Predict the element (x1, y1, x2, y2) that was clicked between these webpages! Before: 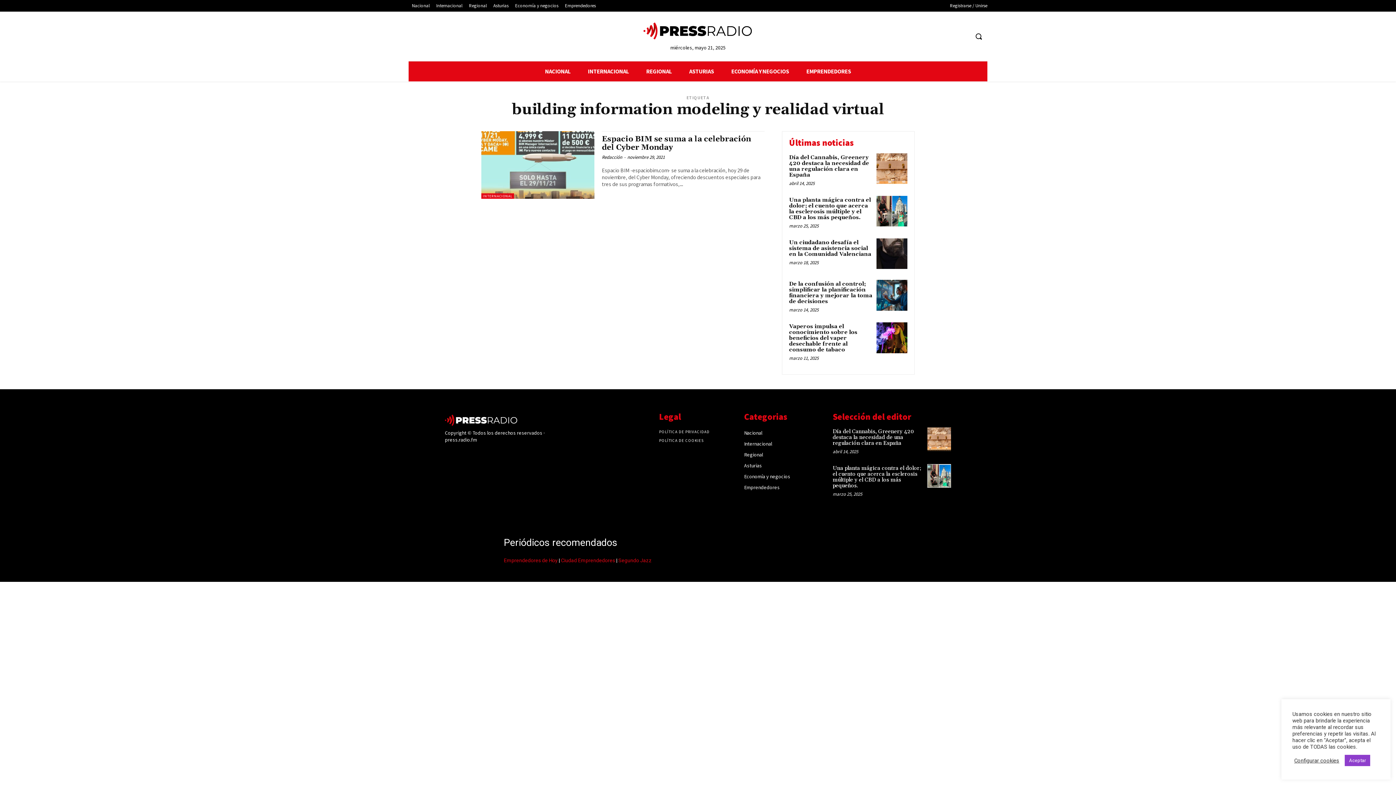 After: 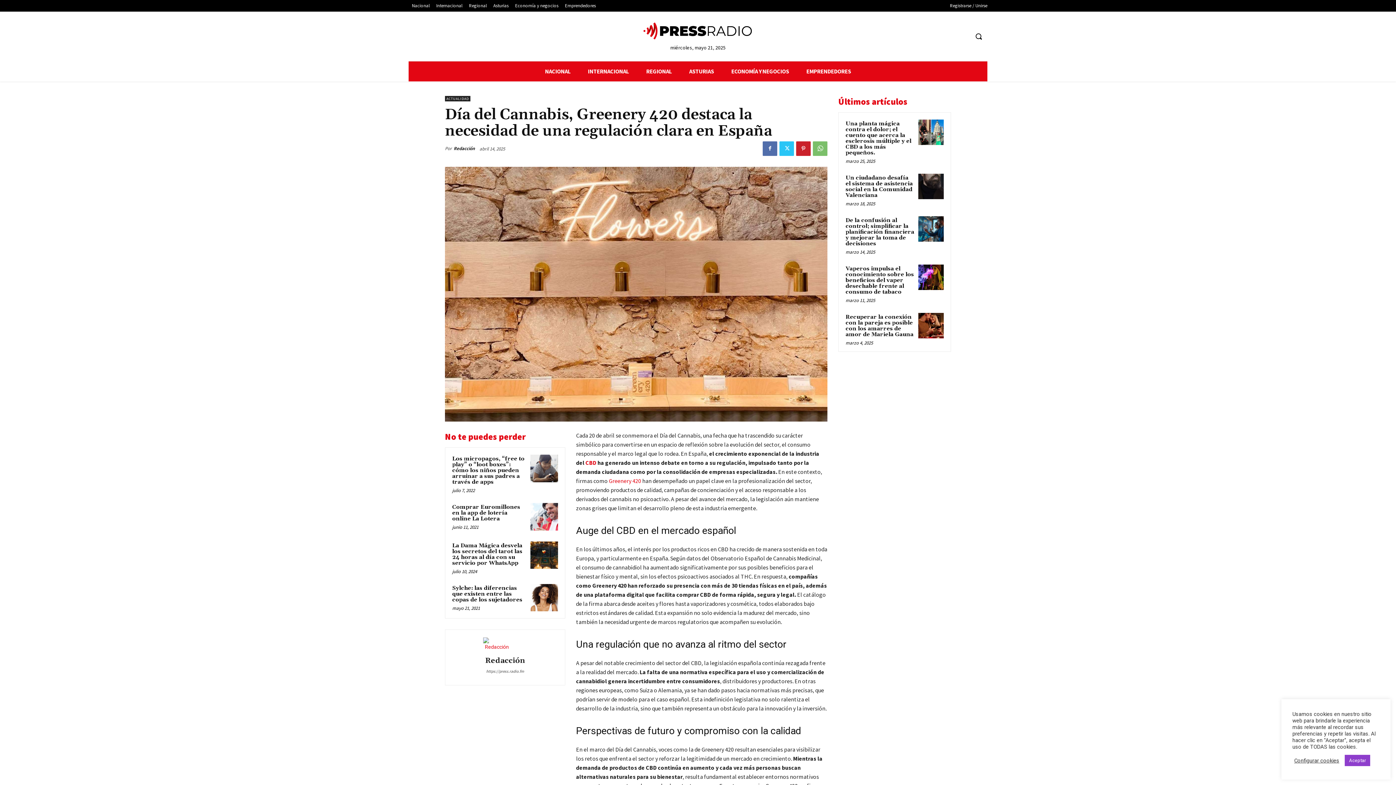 Action: label: Día del Cannabis, Greenery 420 destaca la necesidad de una regulación clara en España bbox: (789, 154, 869, 178)